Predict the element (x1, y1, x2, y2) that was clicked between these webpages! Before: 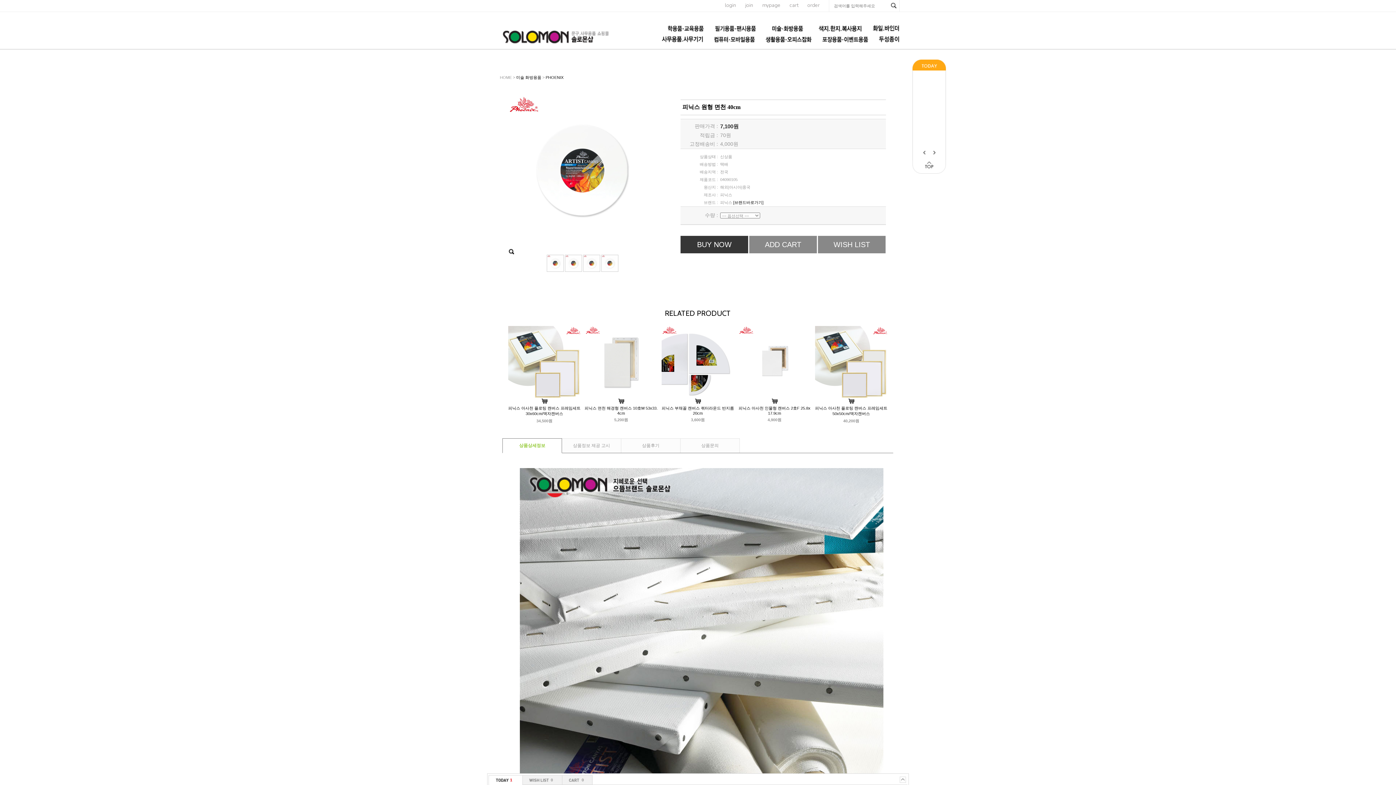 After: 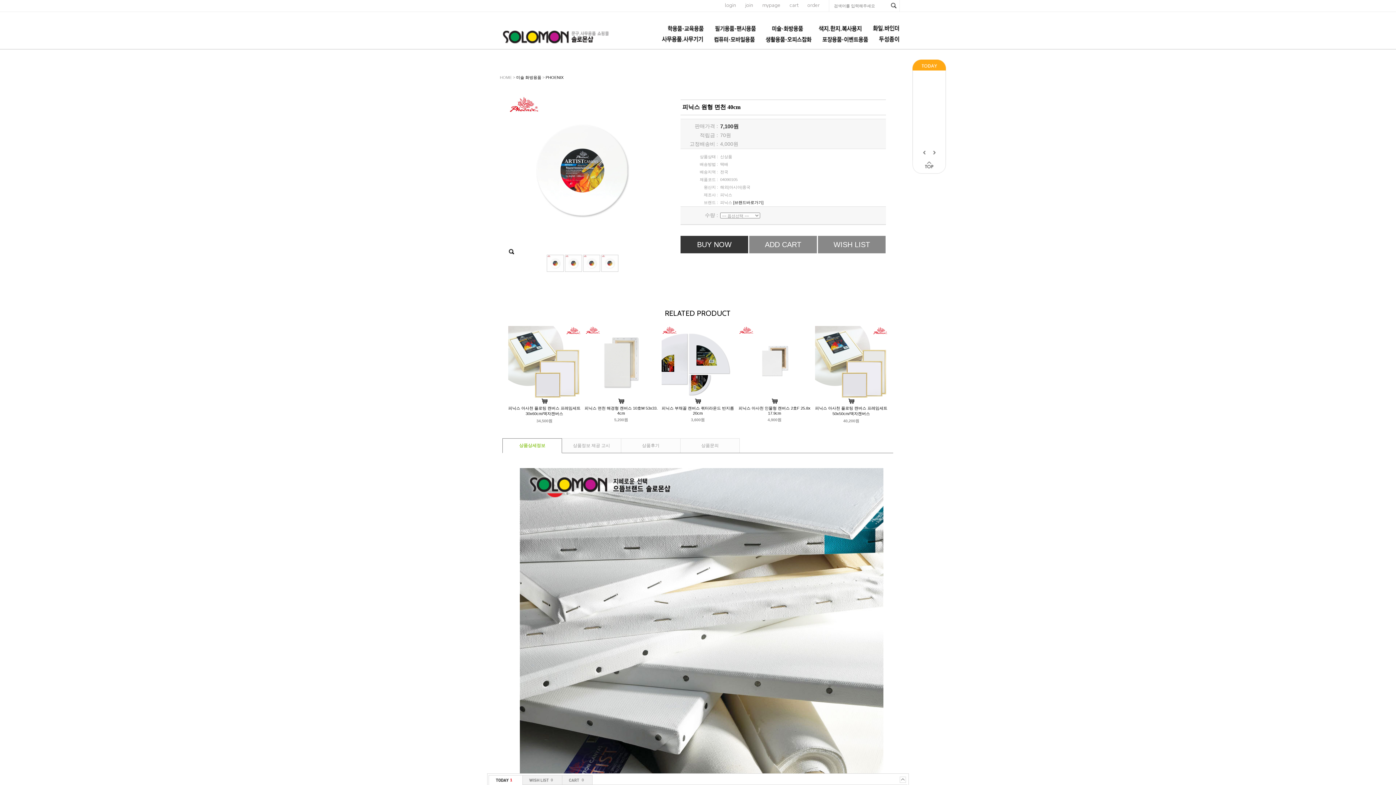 Action: bbox: (508, 395, 580, 399)